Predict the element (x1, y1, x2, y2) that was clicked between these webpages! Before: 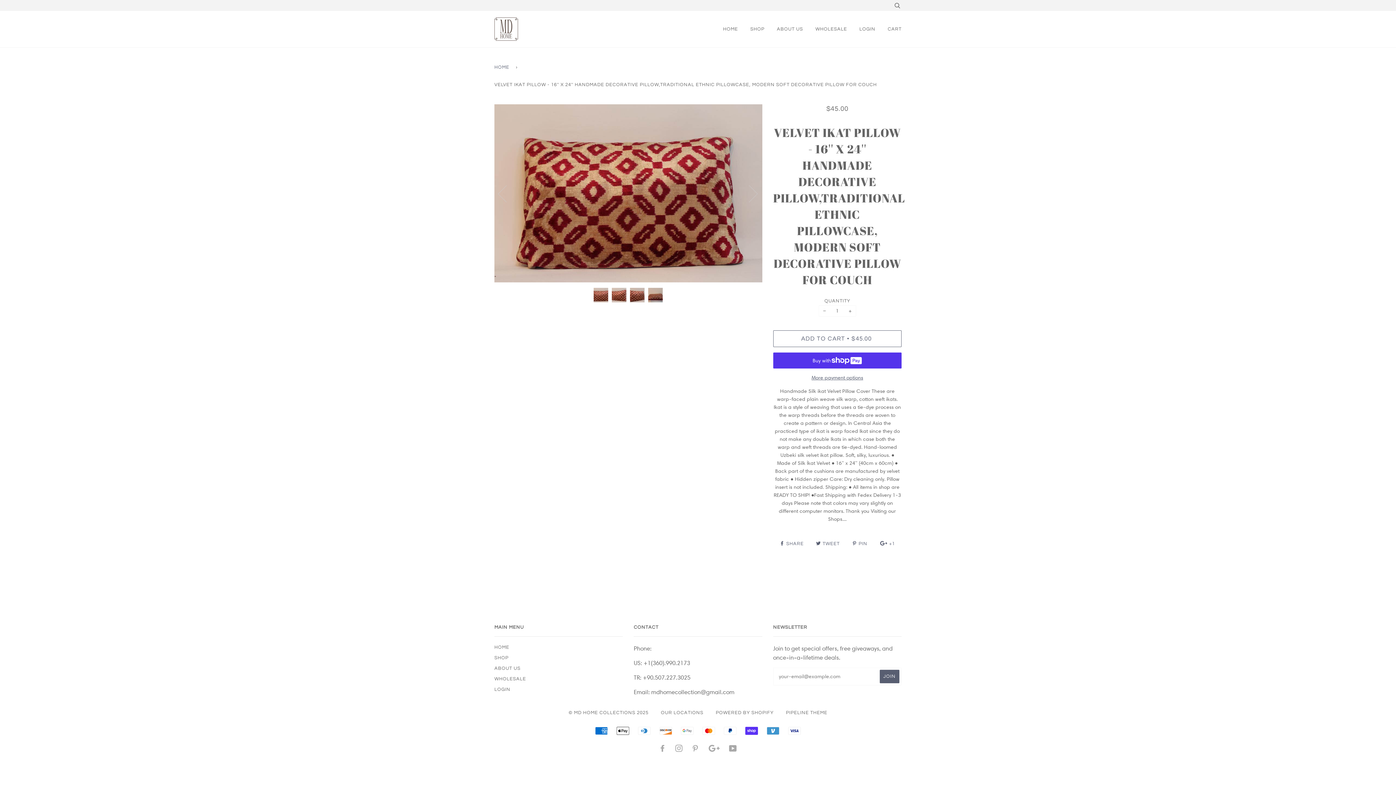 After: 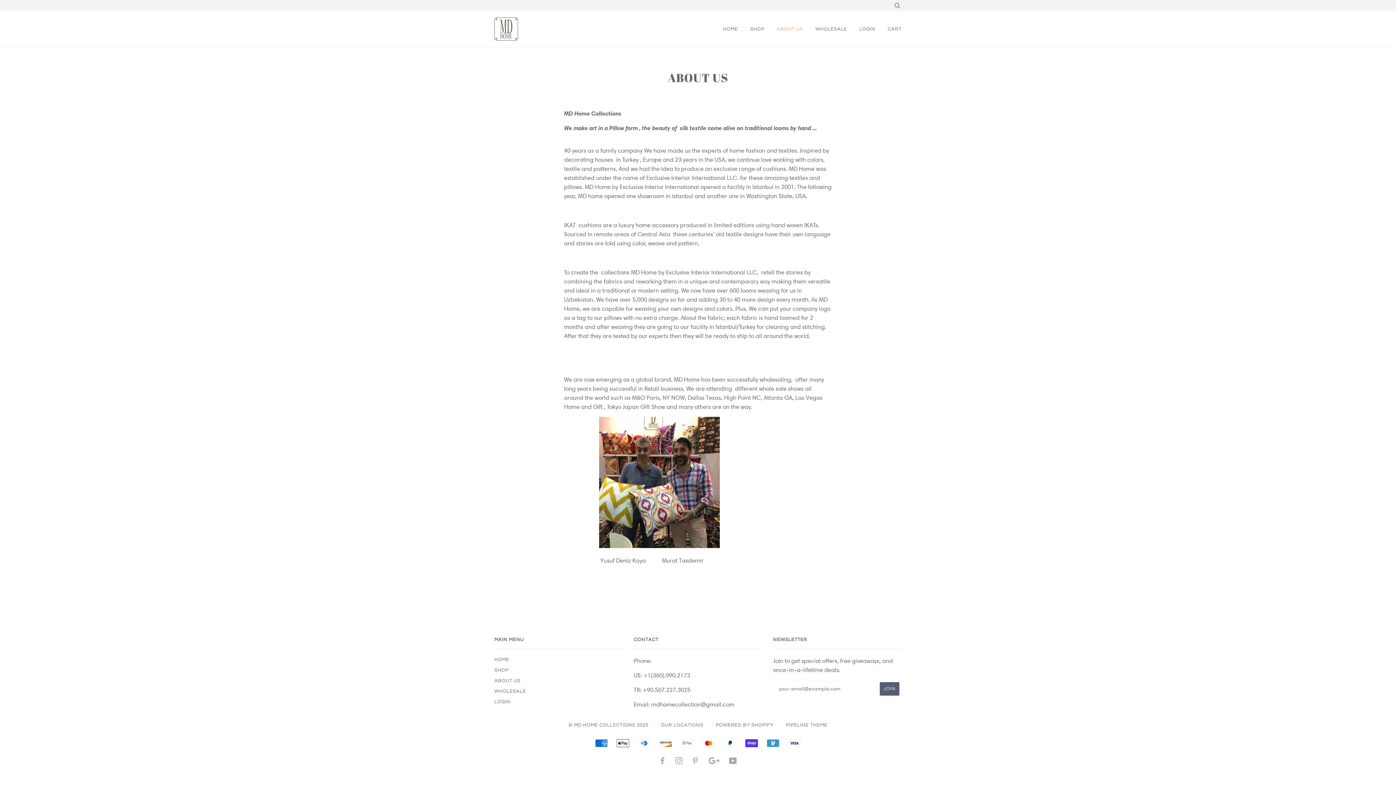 Action: label: ABOUT US bbox: (494, 666, 520, 671)